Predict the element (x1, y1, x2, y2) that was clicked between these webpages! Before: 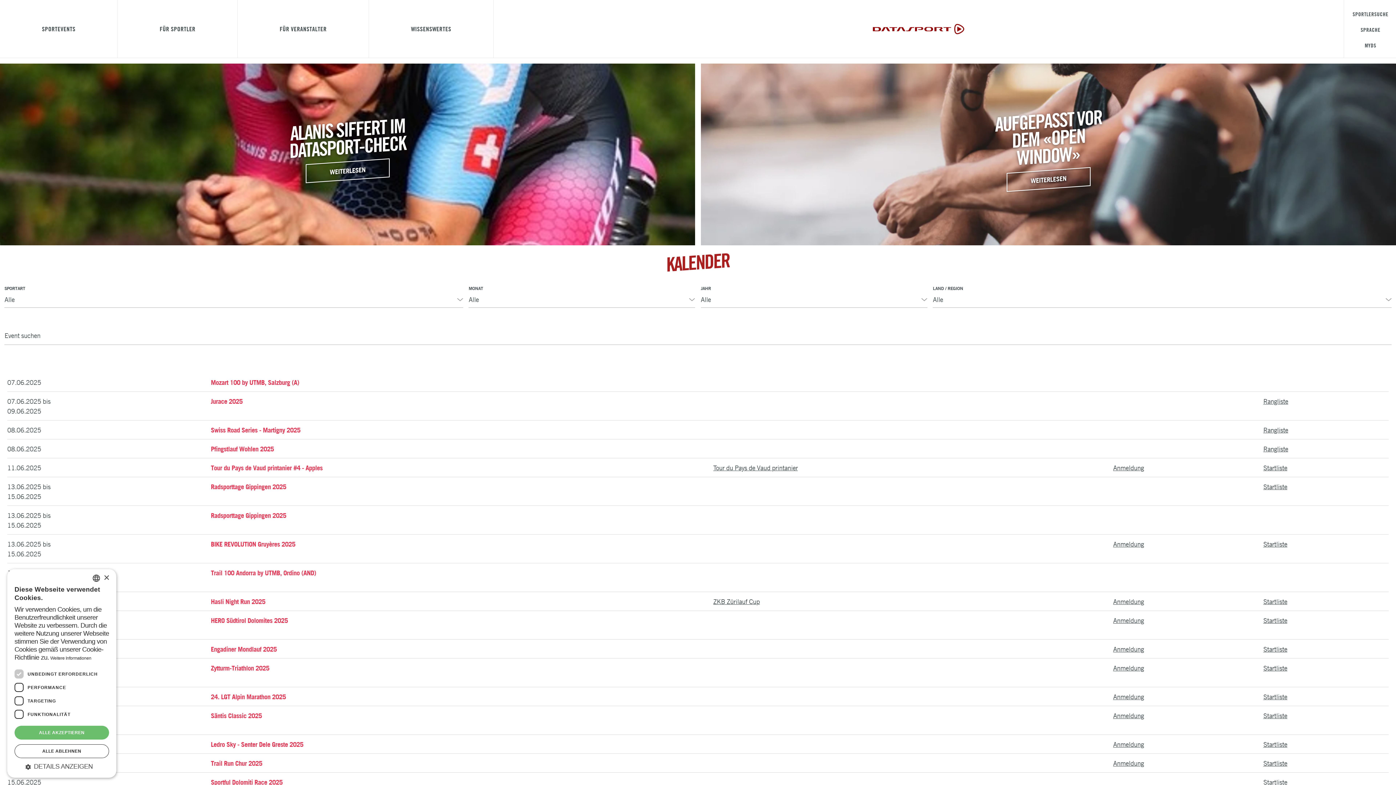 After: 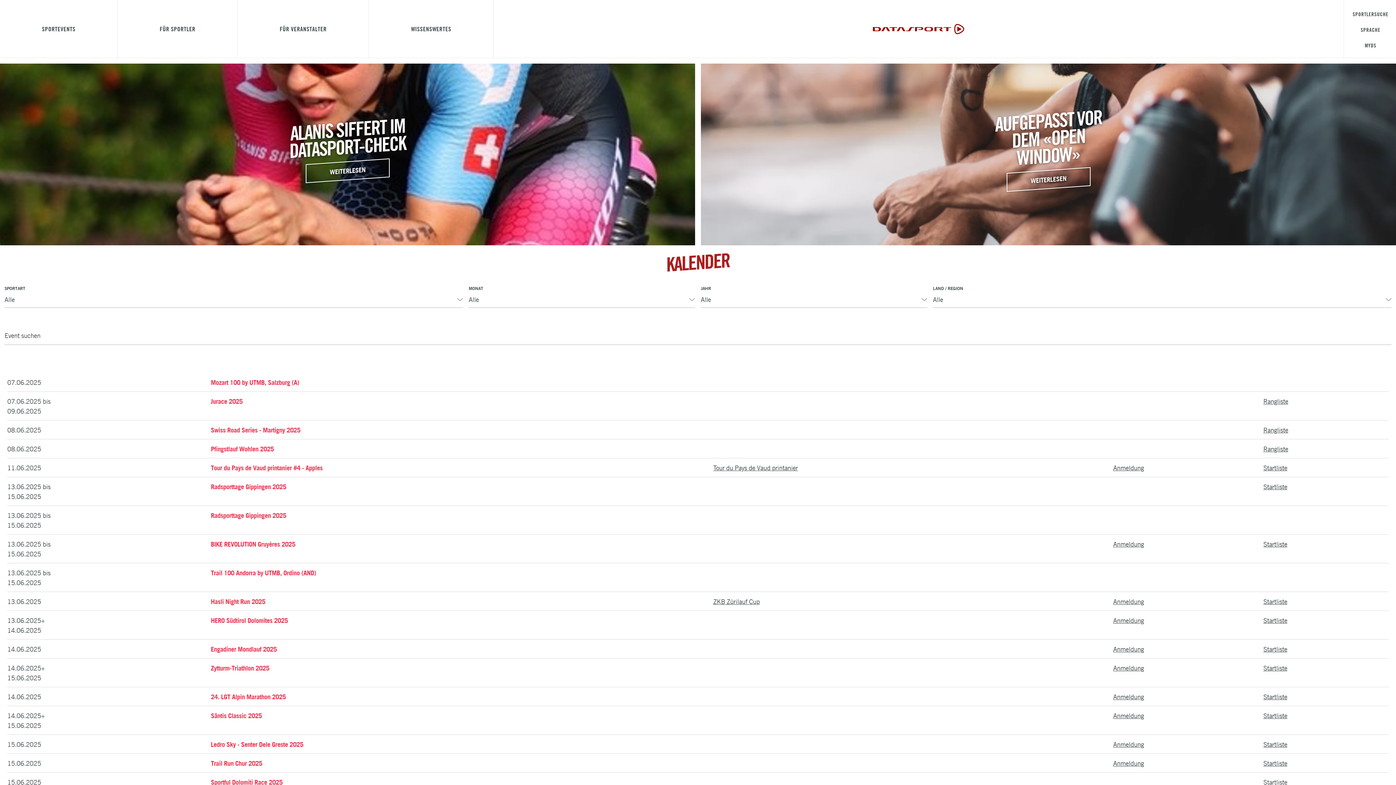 Action: label: ALLE AKZEPTIEREN bbox: (14, 726, 109, 740)